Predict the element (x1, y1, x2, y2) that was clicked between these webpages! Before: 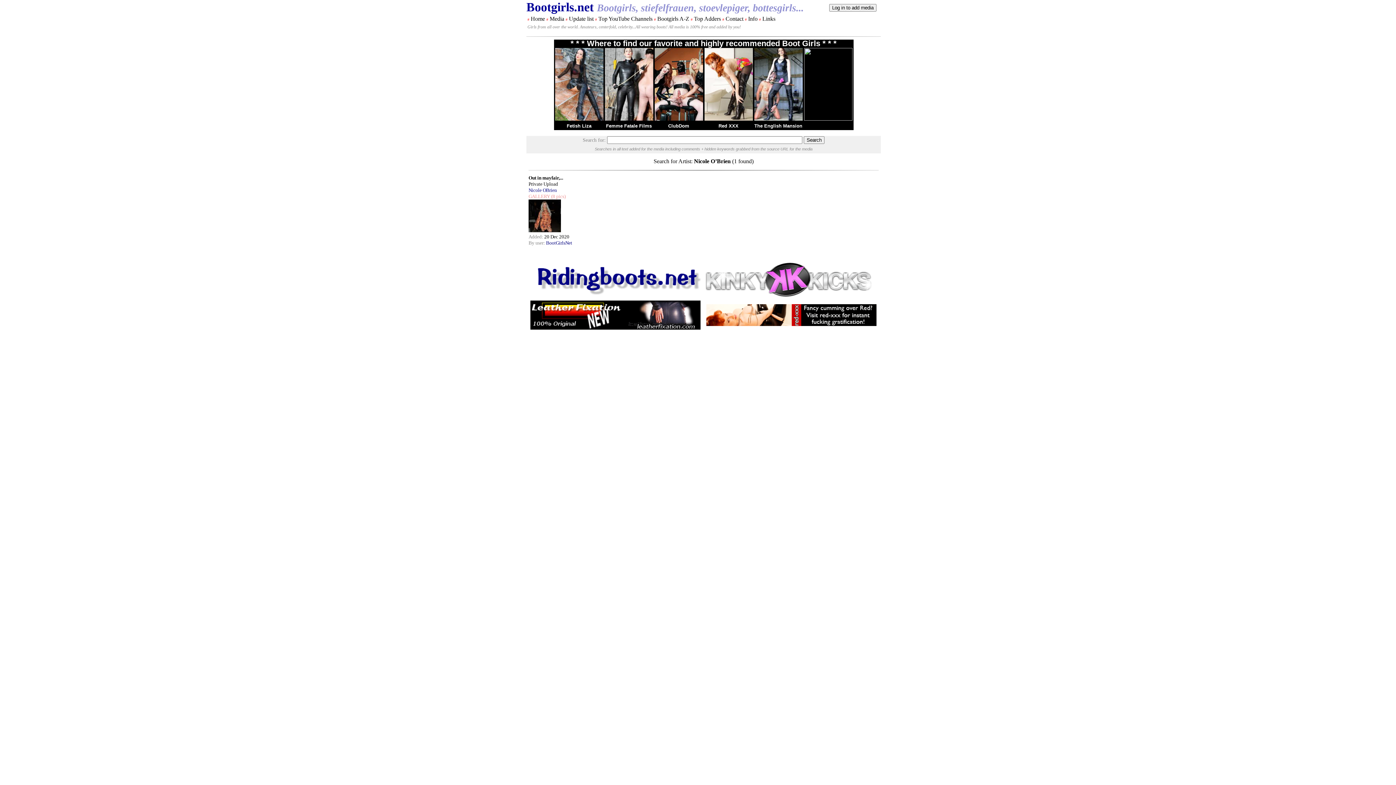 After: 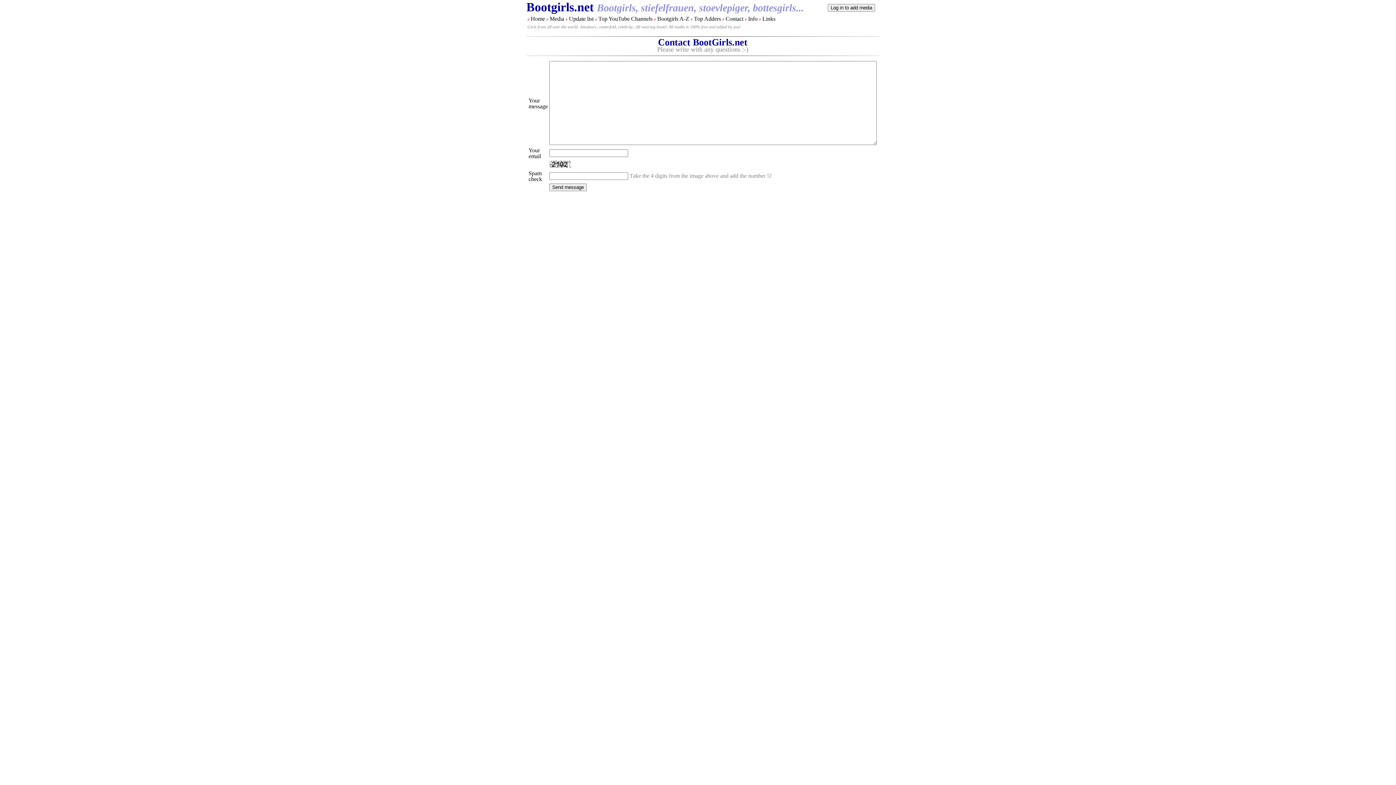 Action: label: Contact bbox: (725, 15, 743, 21)